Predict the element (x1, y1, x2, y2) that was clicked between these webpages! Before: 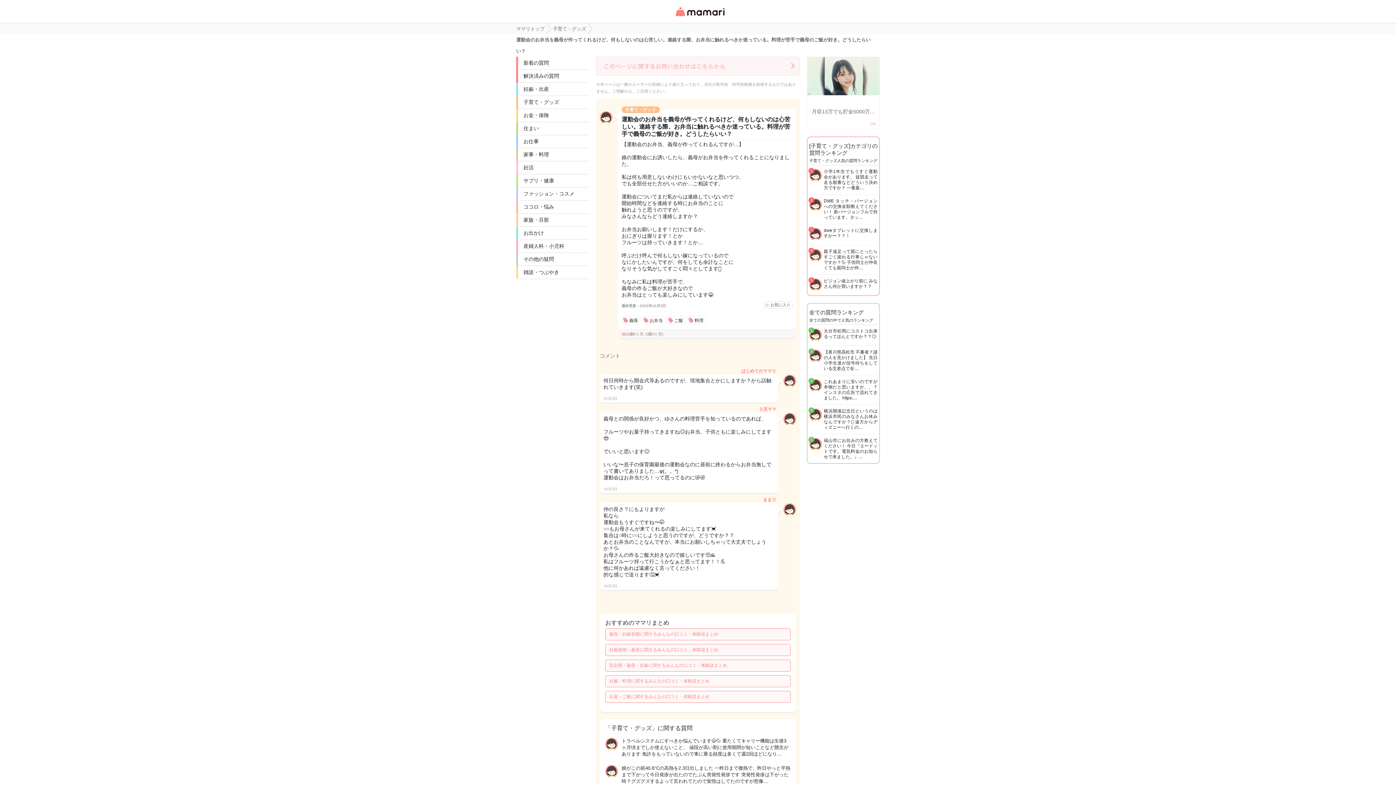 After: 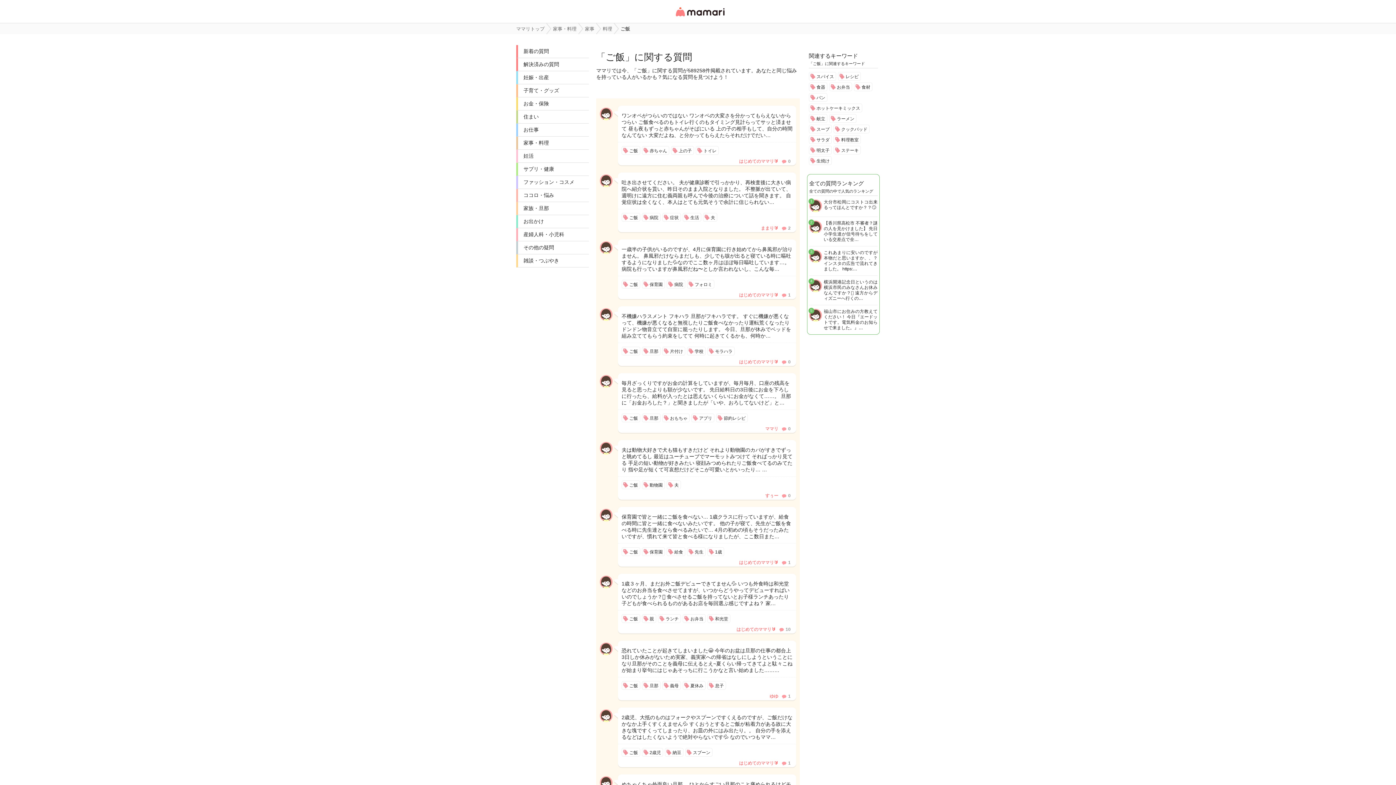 Action: label: ご飯 bbox: (667, 316, 685, 325)